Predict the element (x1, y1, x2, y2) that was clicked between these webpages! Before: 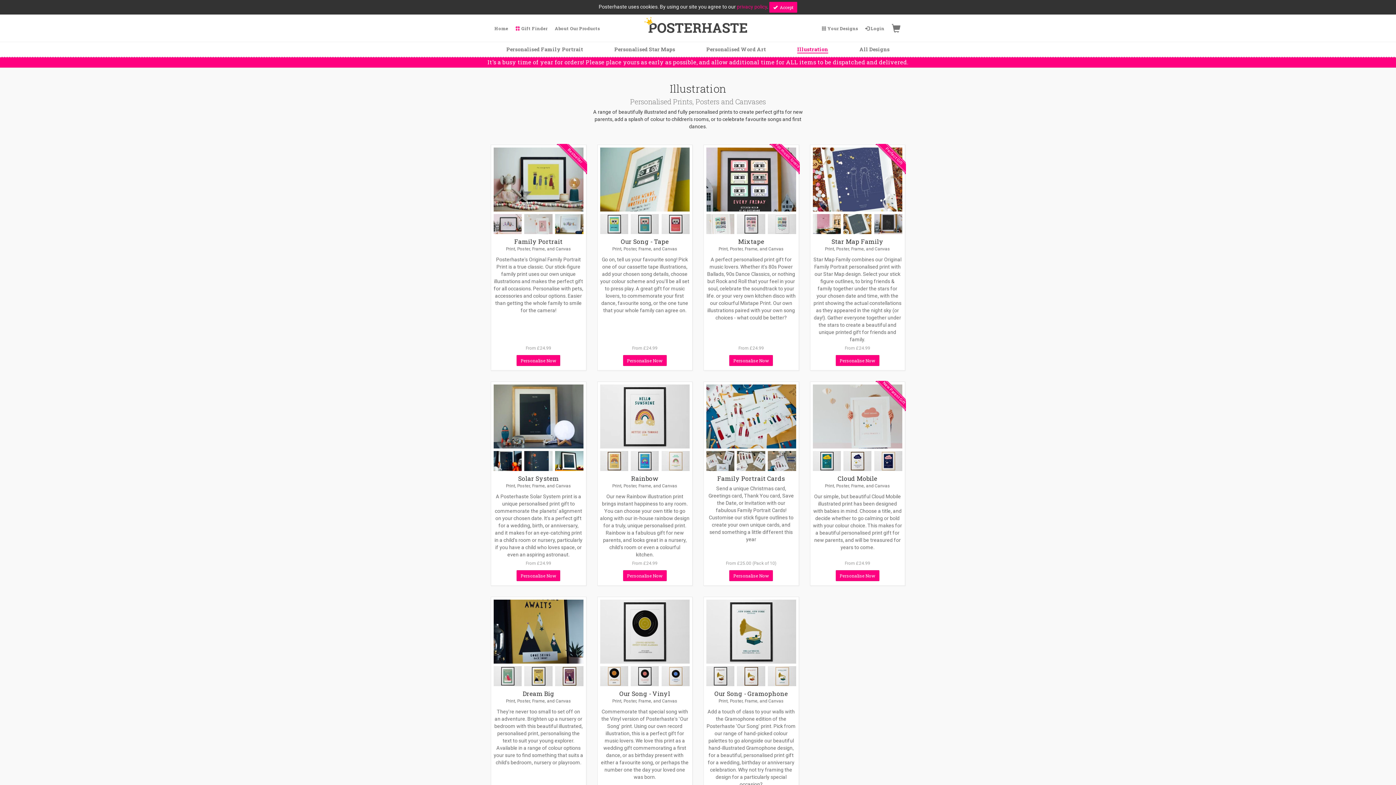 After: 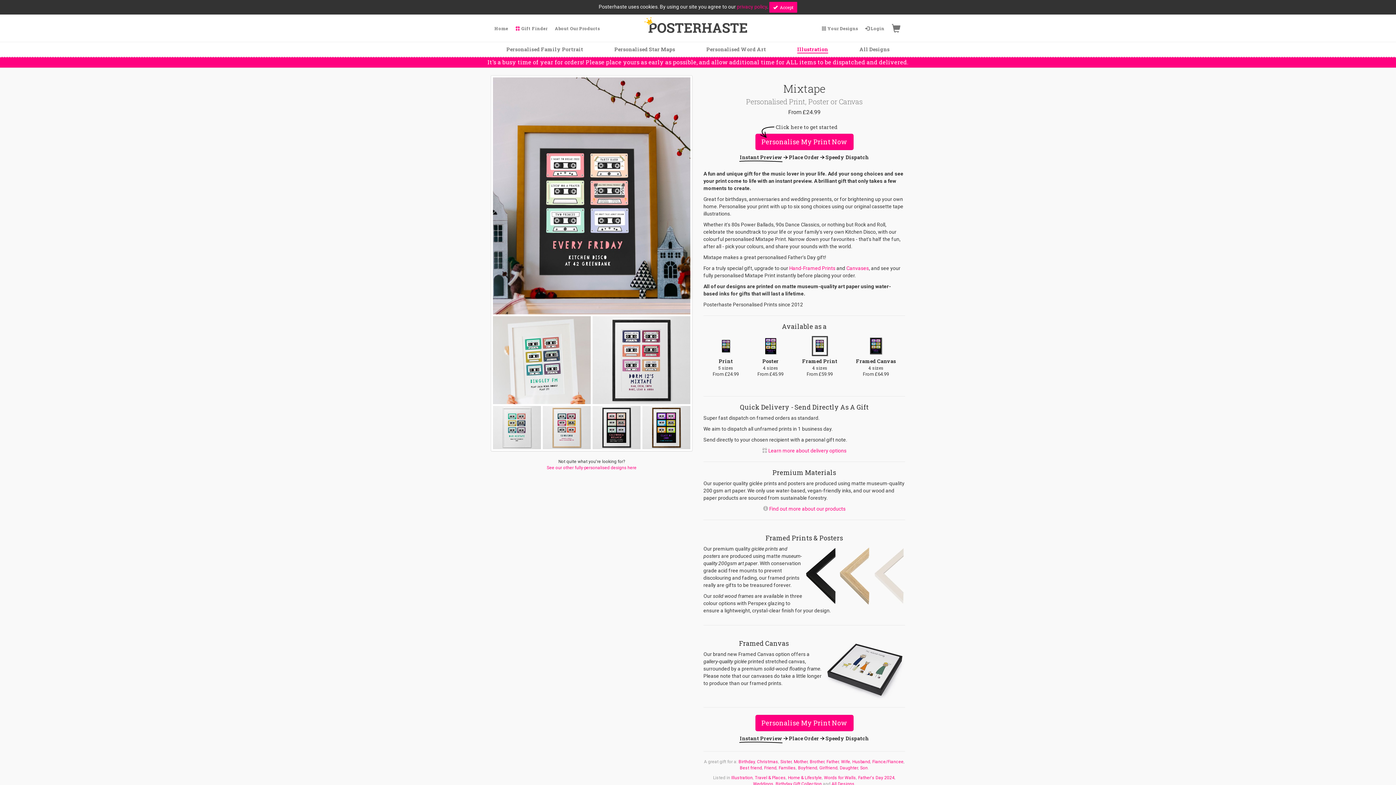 Action: label: For music lovers
Mixtape

Print, Poster, Frame, and Canvas

A perfect personalised print gift for music lovers. Whether it's 80s Power Ballads, 90s Dance Classics, or nothing but Rock and Roll that your feel in your soul, celebrate the soundtrack to your life. or your very own kitchen disco with our colourful Mixtape Print. Our own illustrations paired with your own song choices - what could be better?

From £24.99

Personalise Now bbox: (703, 144, 799, 370)